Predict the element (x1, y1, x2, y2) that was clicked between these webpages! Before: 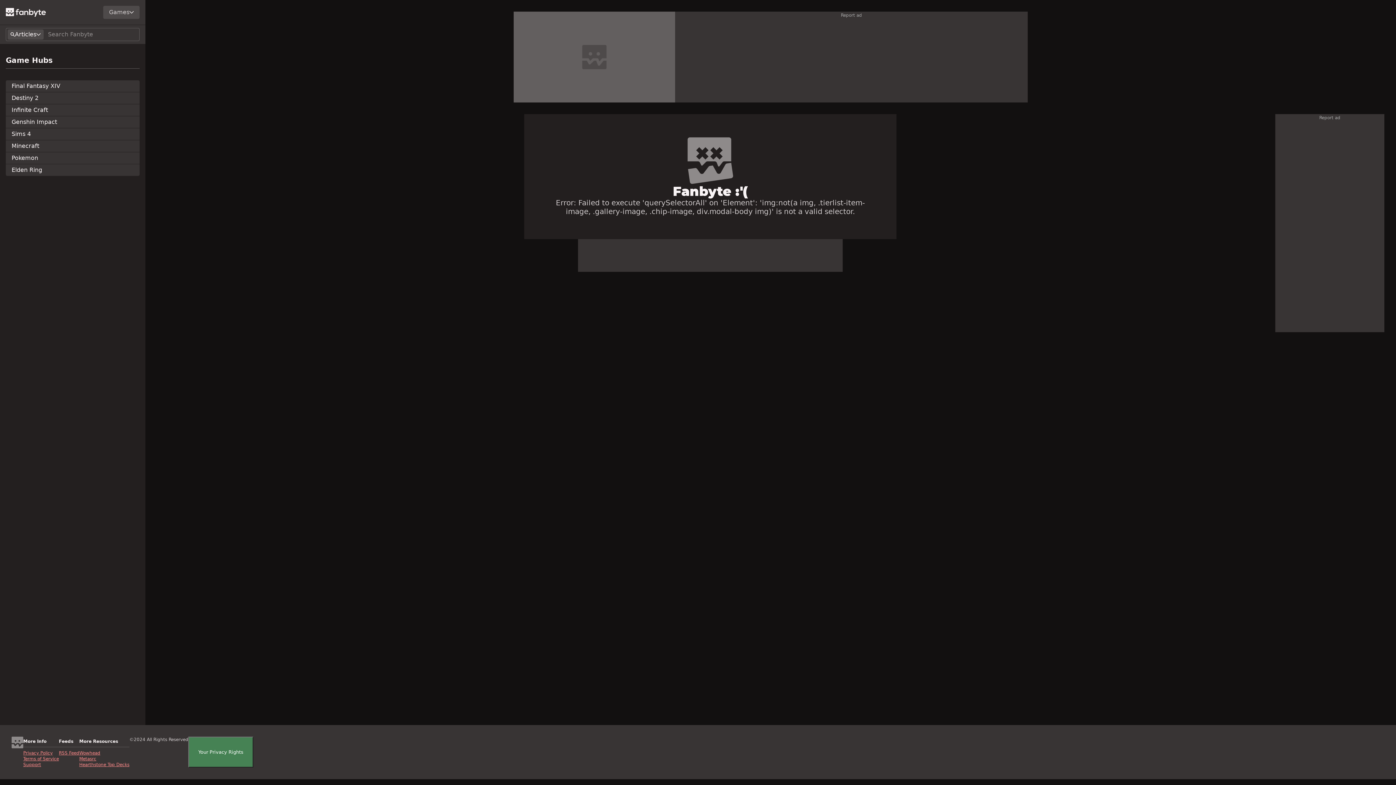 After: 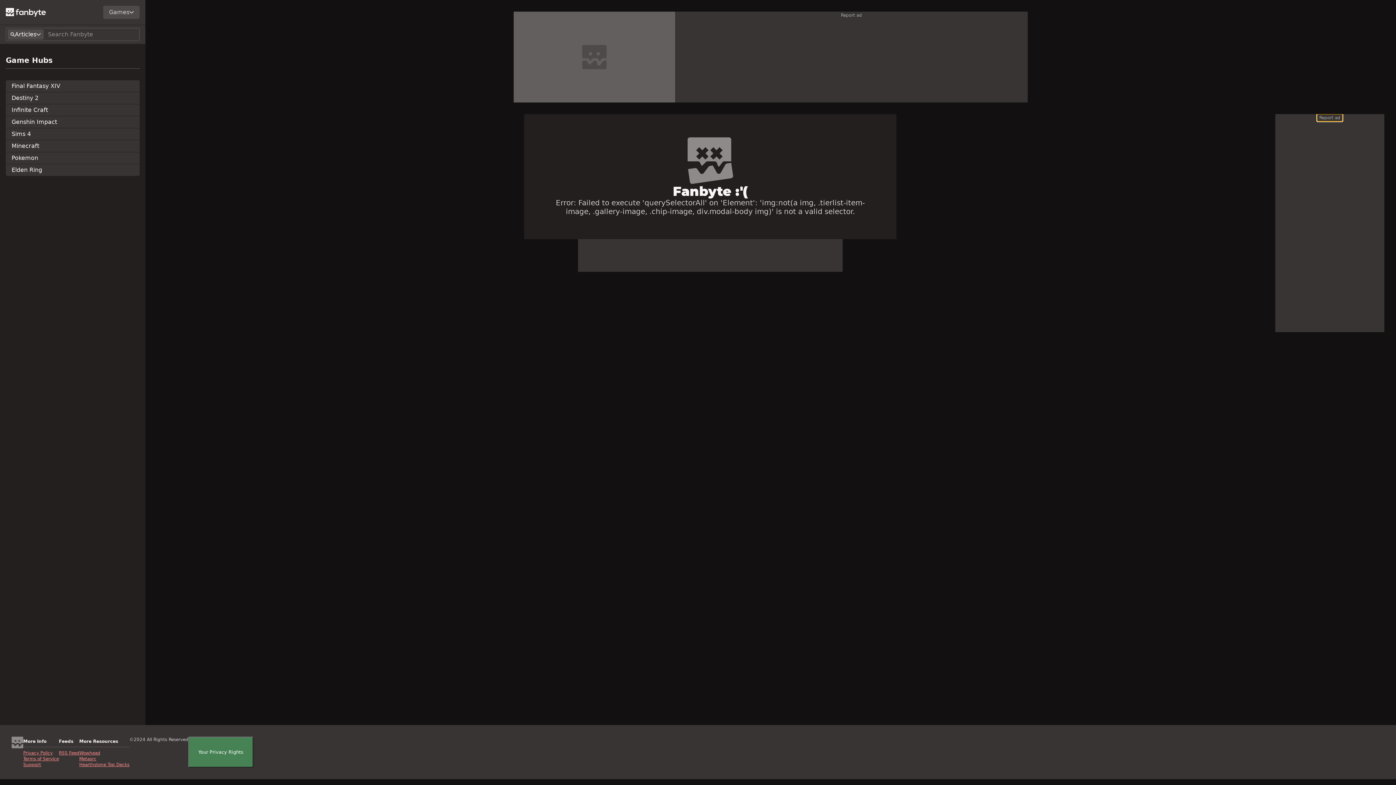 Action: label: Report ad bbox: (1317, 114, 1342, 121)